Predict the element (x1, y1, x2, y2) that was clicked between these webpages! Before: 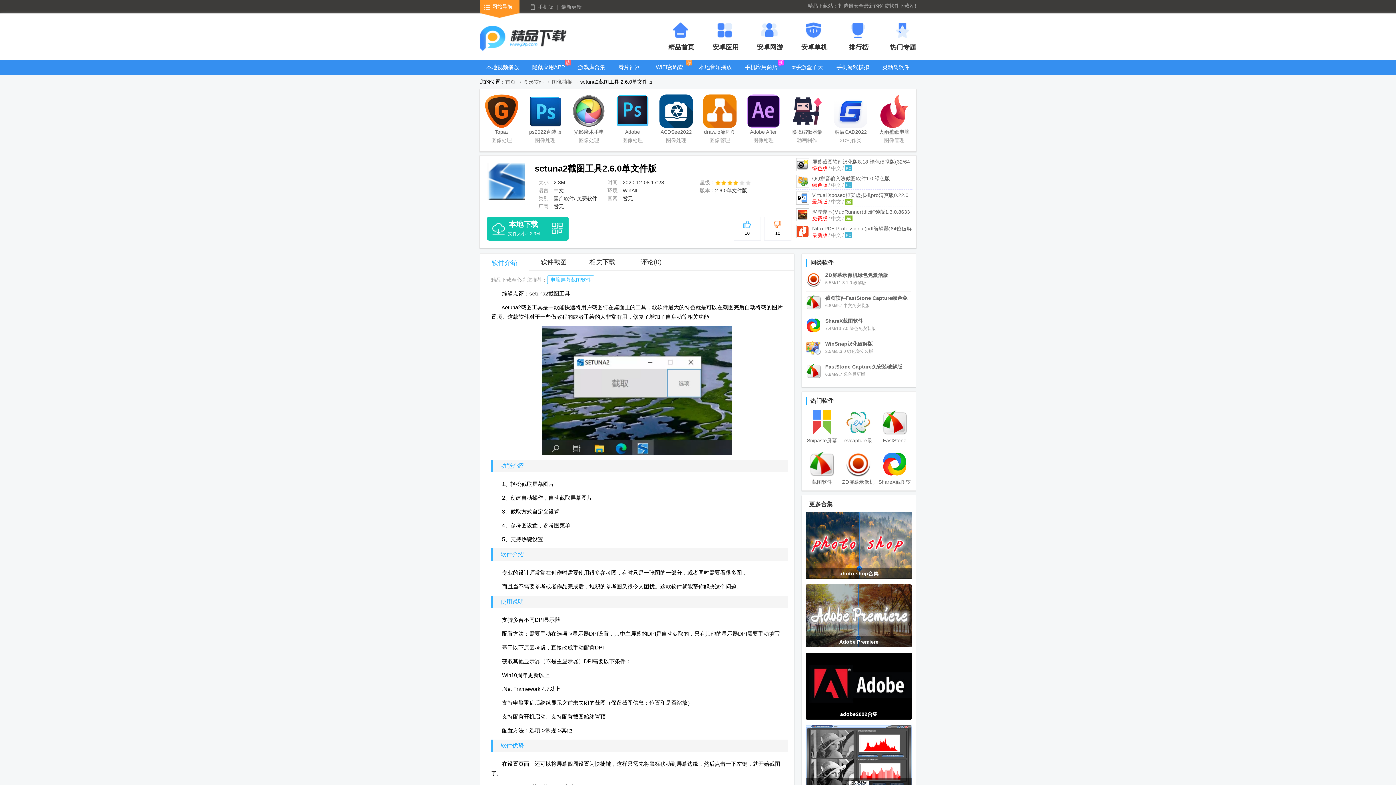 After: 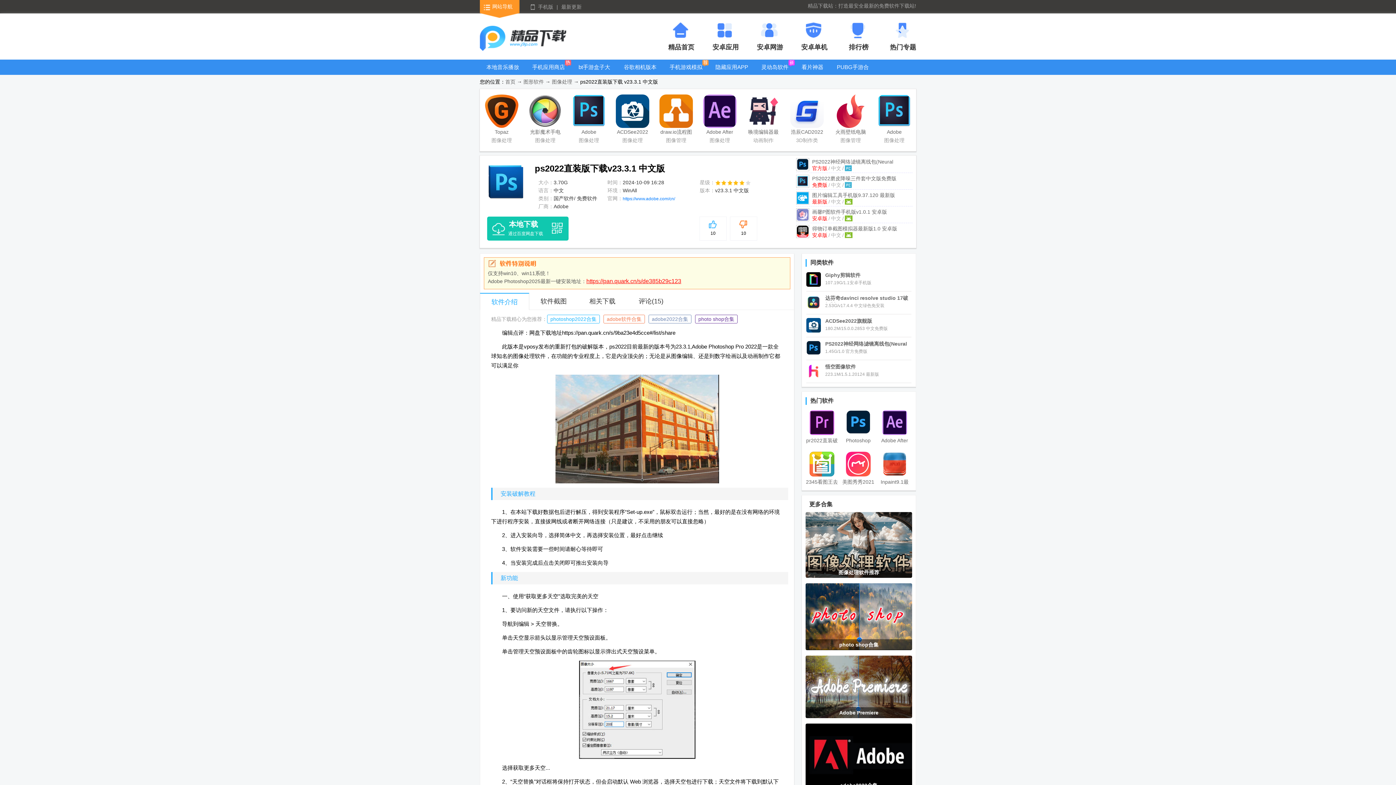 Action: label: ps2022直装版下载 bbox: (528, 94, 562, 137)